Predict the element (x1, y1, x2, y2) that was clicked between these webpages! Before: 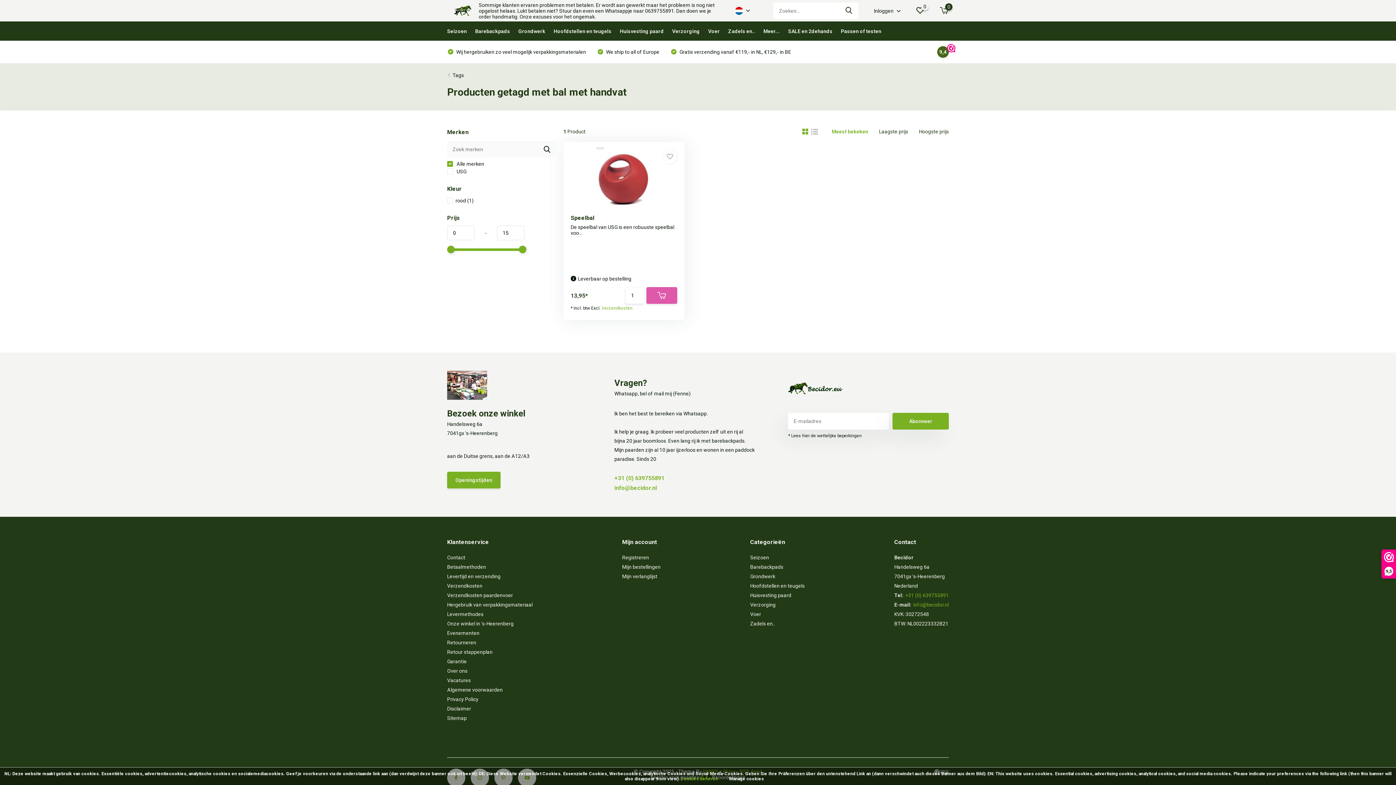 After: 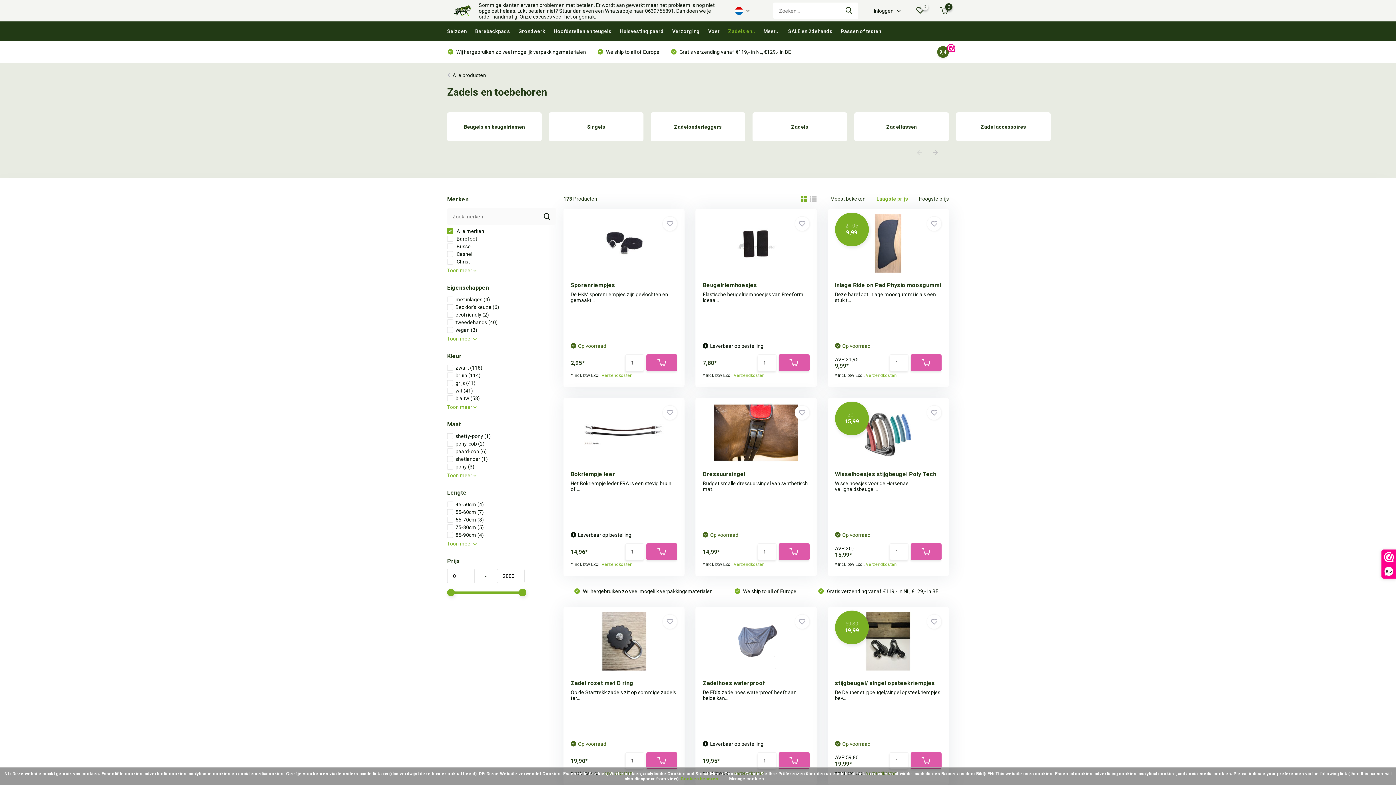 Action: bbox: (728, 21, 755, 40) label: Zadels en..